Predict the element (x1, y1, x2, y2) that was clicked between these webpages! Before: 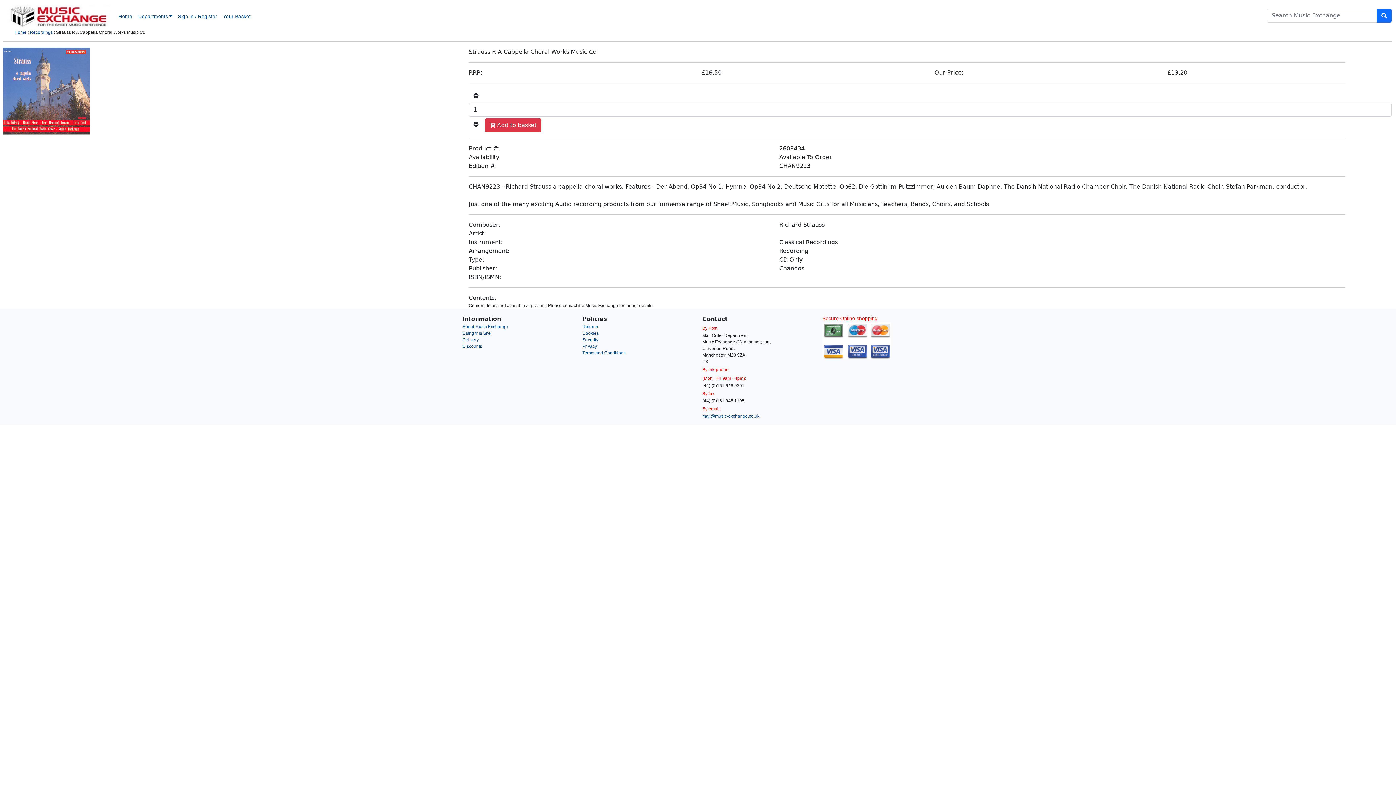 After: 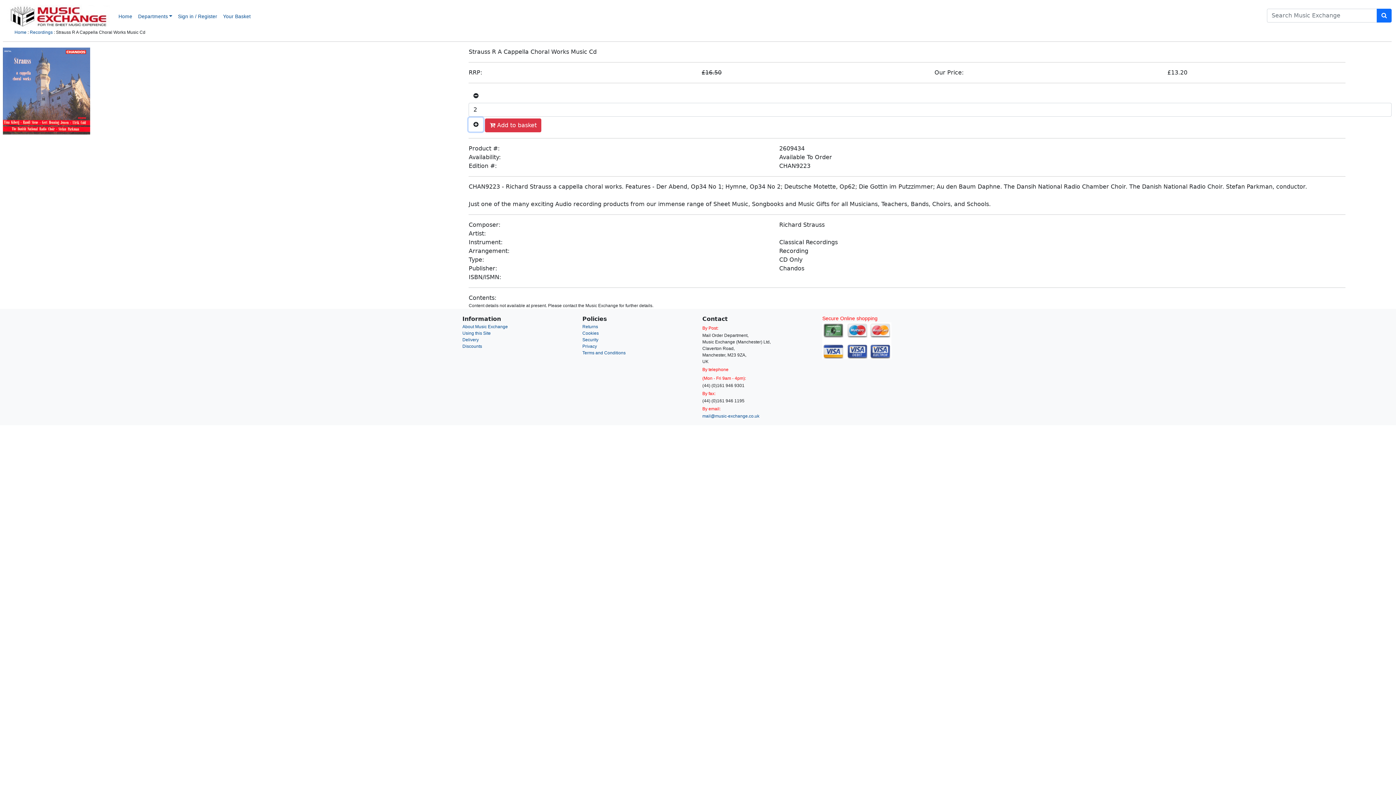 Action: bbox: (468, 117, 483, 131)